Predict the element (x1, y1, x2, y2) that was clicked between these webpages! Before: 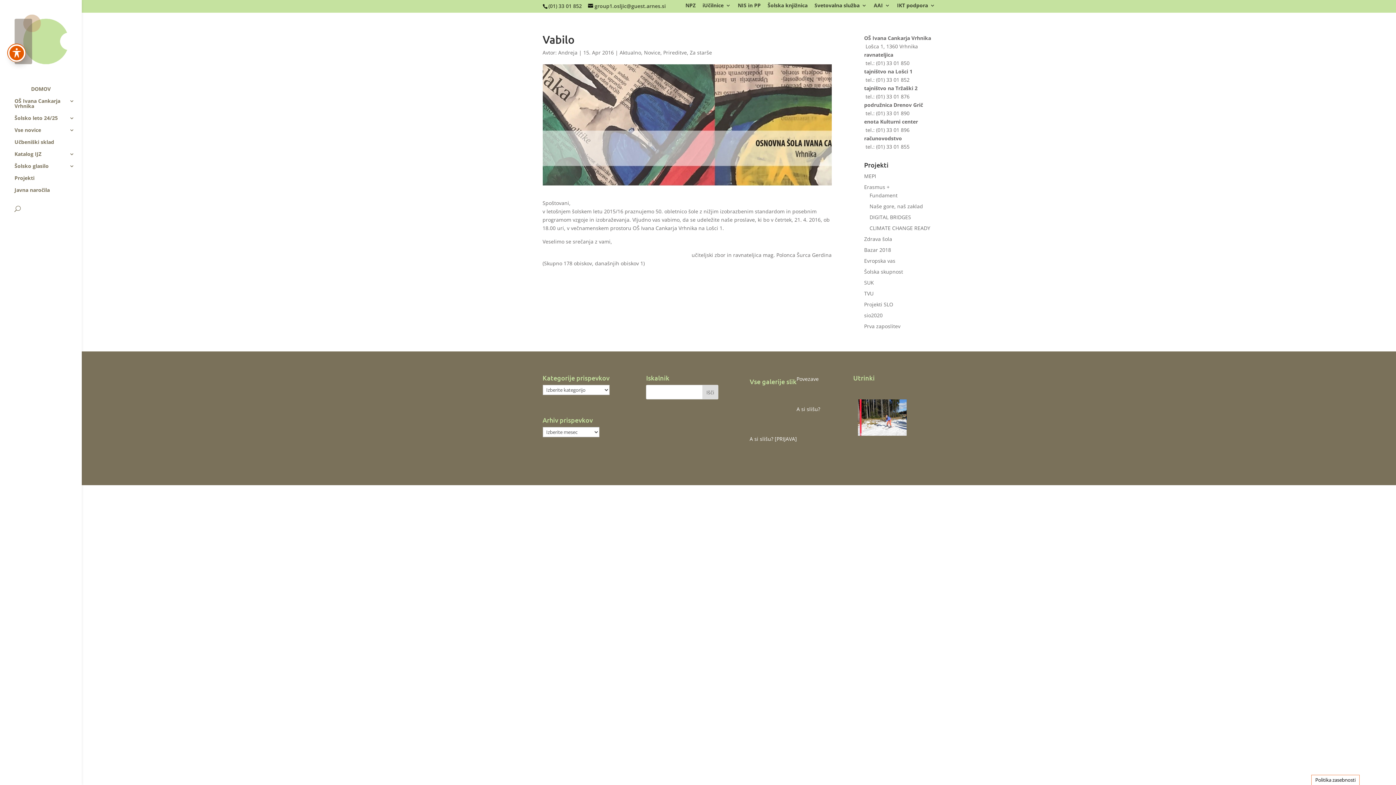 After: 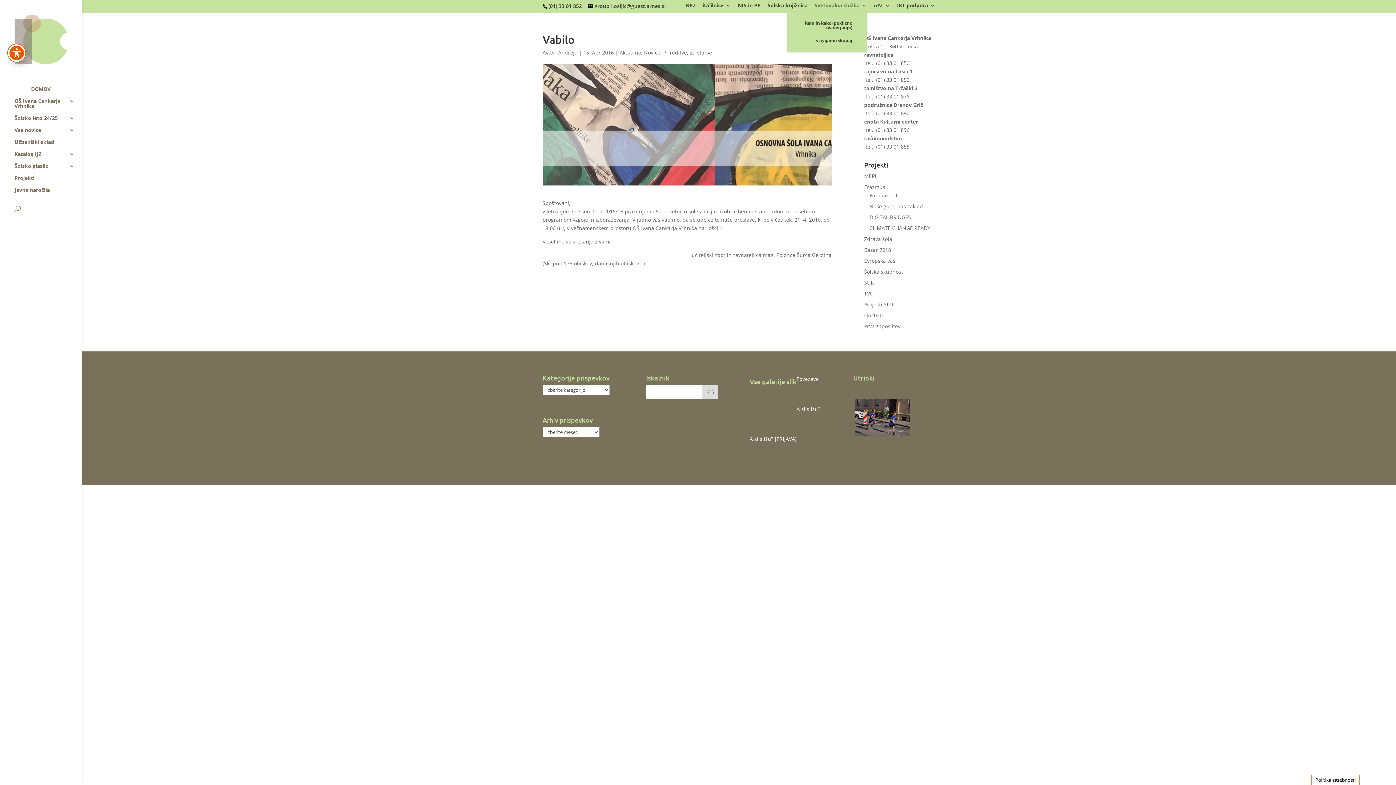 Action: label: Svetovalna služba bbox: (814, 3, 867, 11)